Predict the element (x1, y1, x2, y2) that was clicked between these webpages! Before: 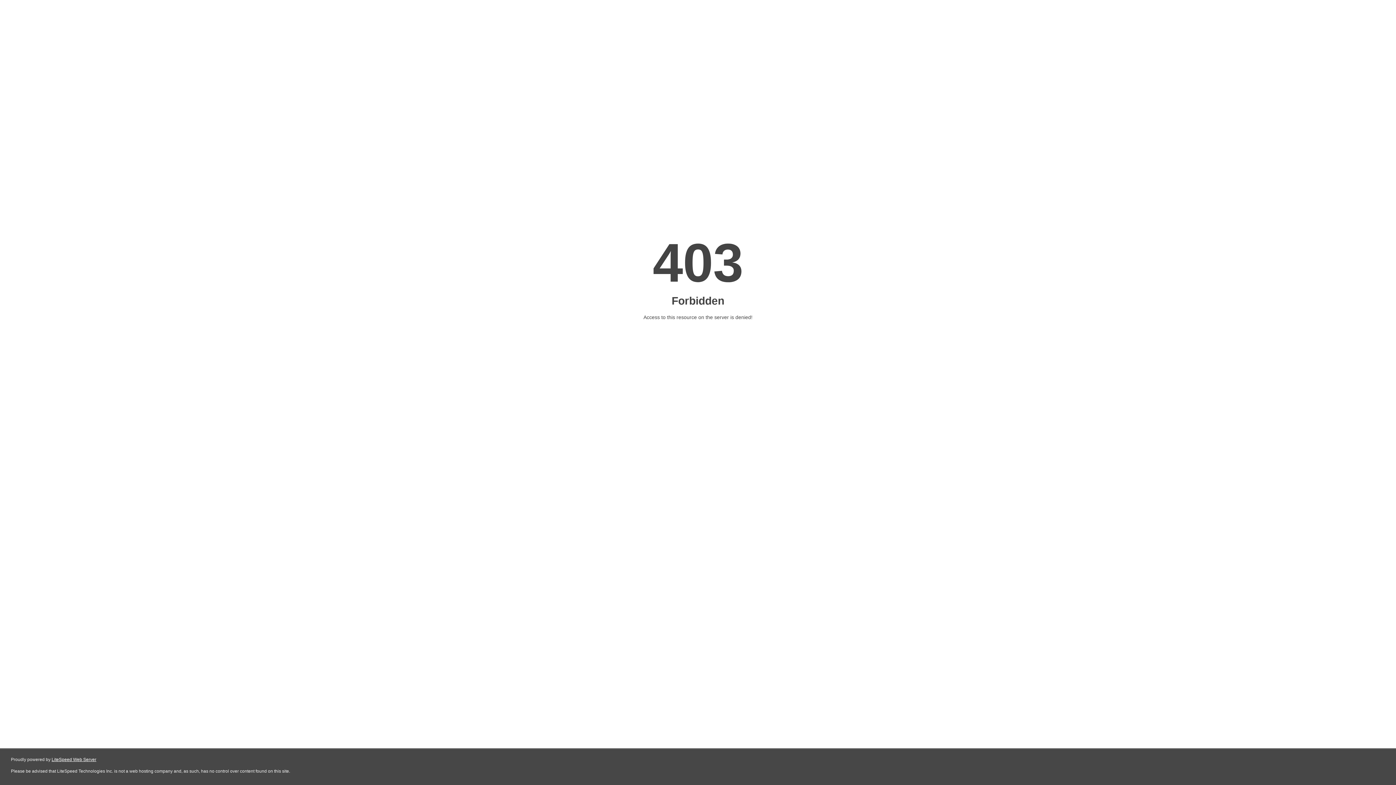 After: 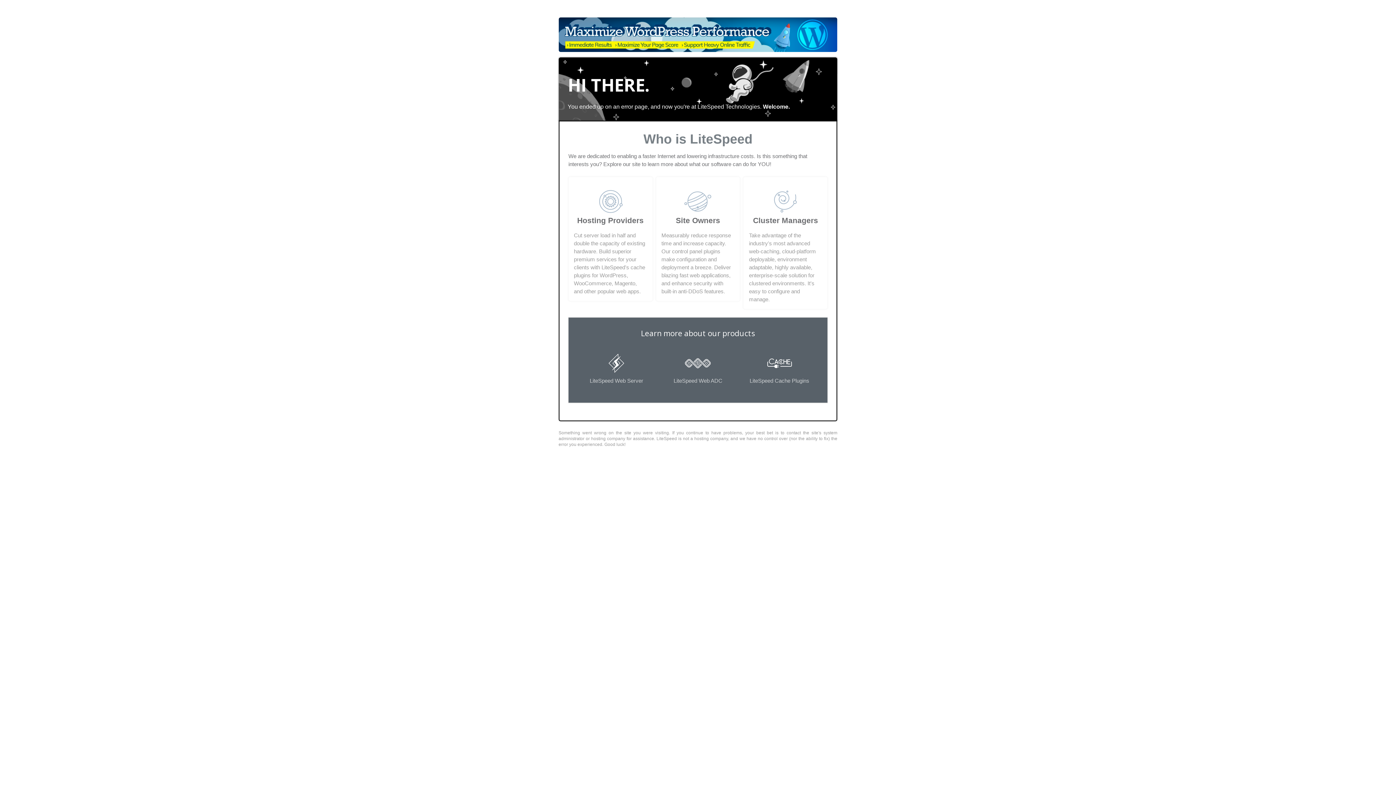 Action: label: LiteSpeed Web Server bbox: (51, 757, 96, 762)